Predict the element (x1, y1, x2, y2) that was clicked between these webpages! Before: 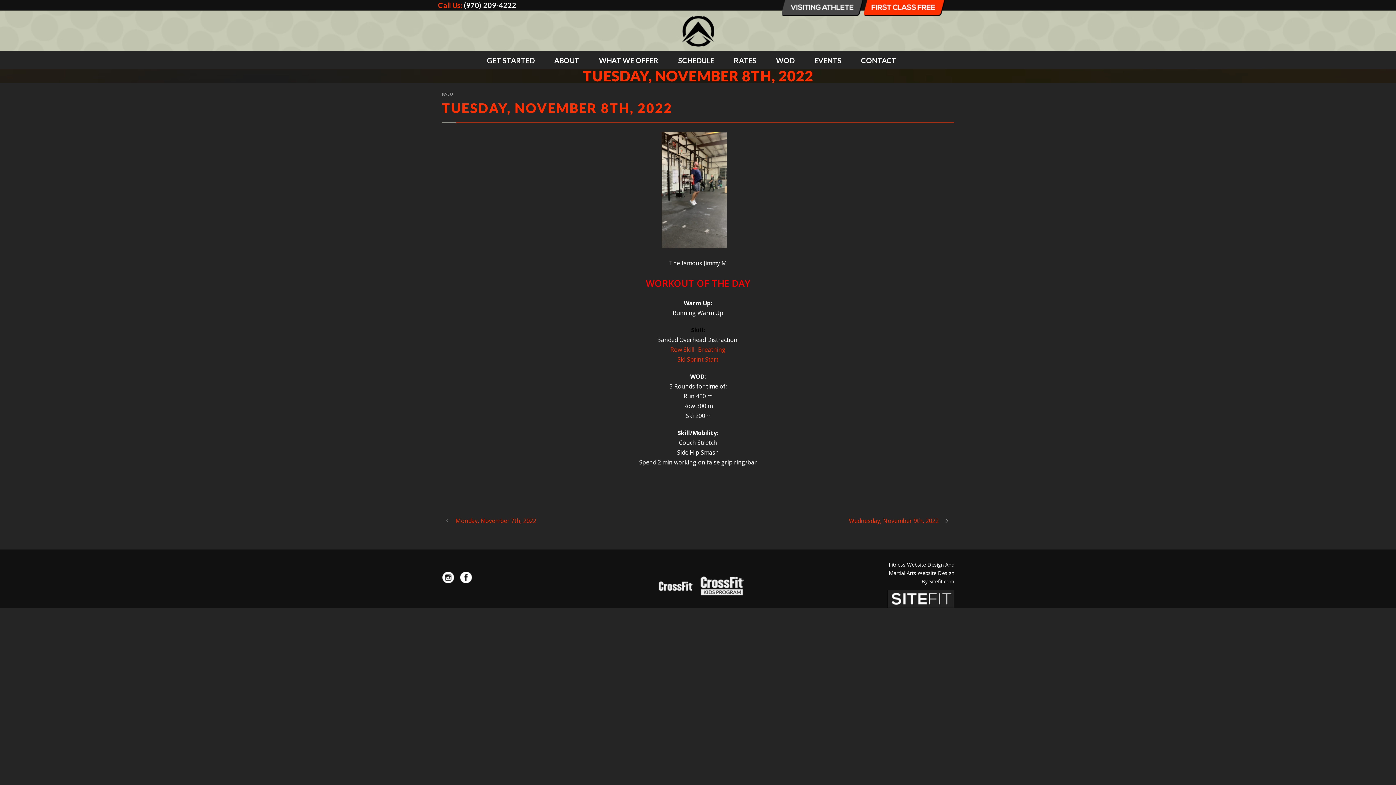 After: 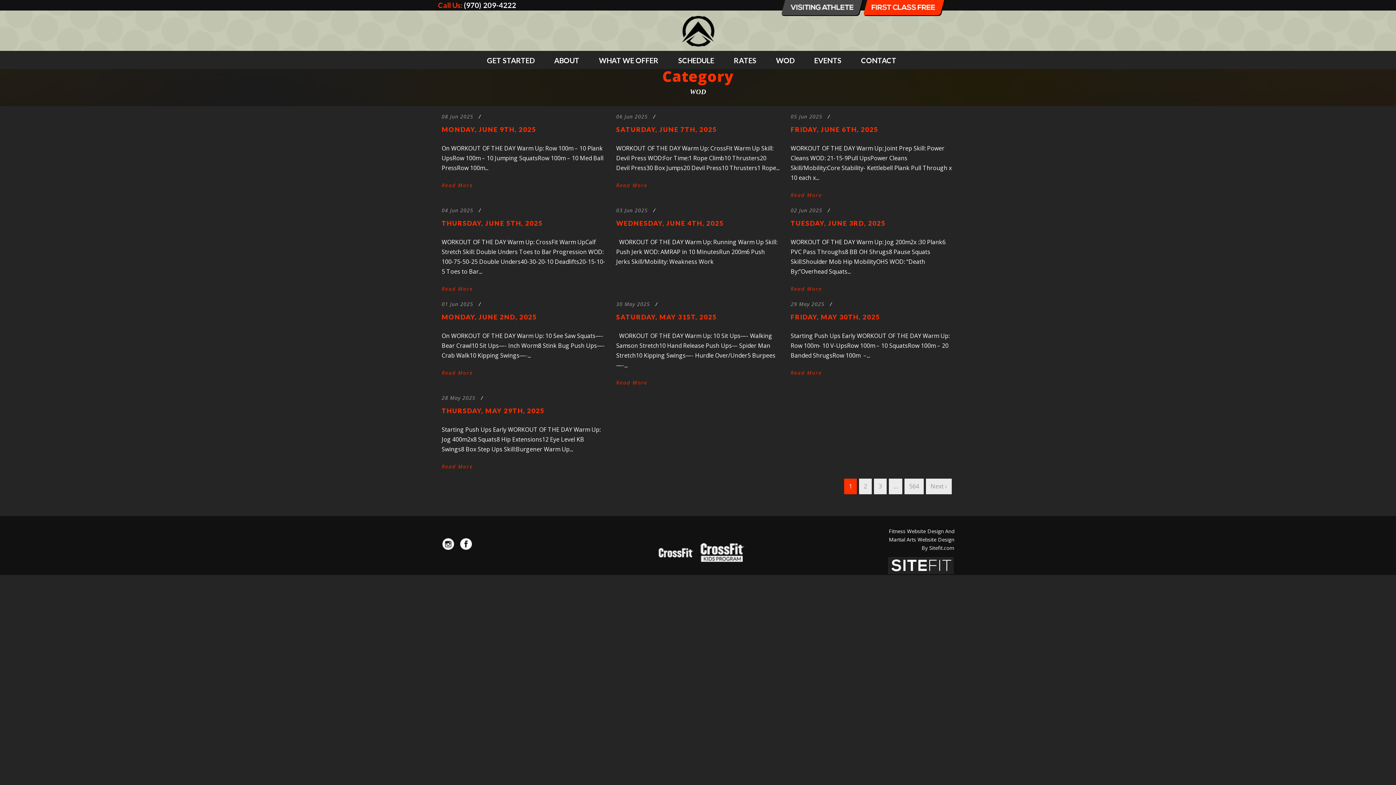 Action: bbox: (441, 90, 453, 97) label: WOD